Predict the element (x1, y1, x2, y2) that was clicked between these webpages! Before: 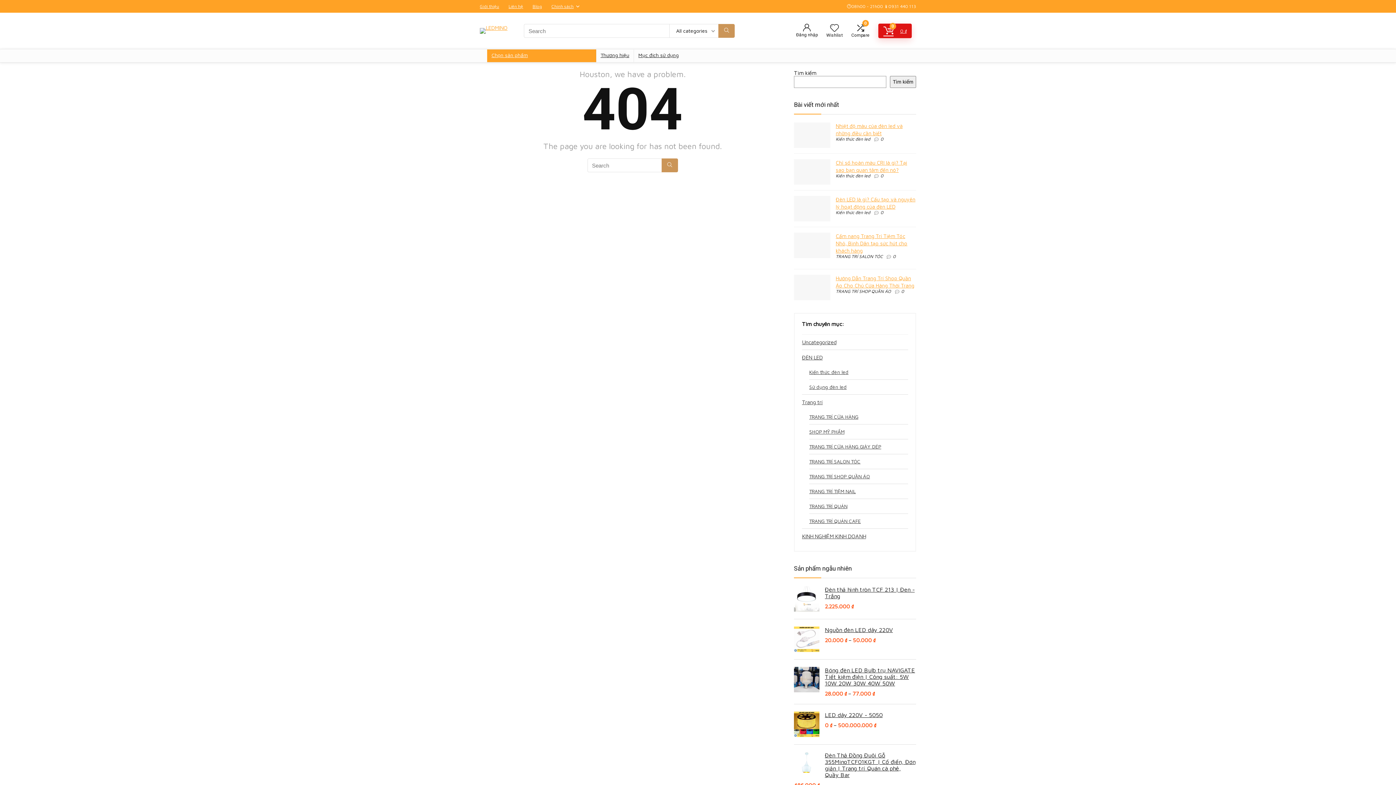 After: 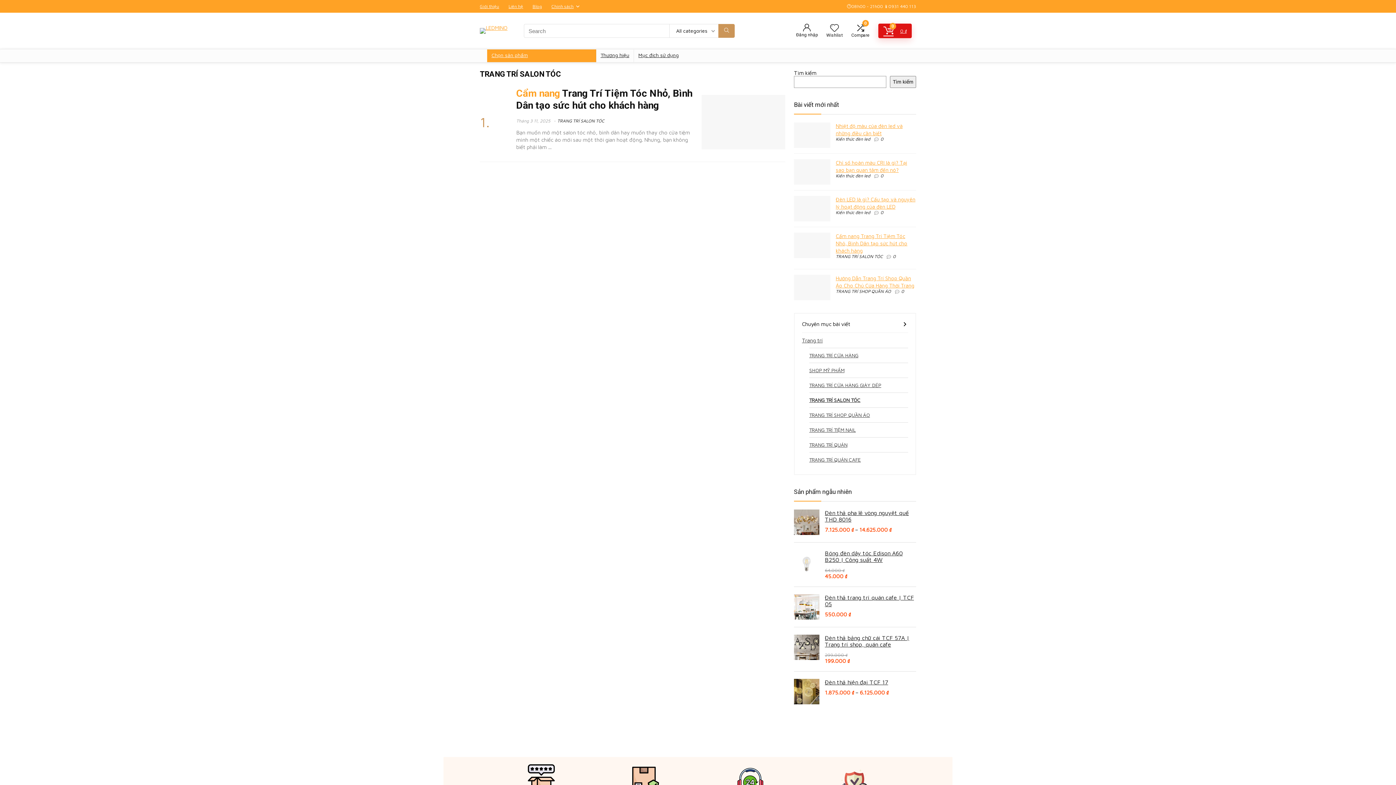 Action: bbox: (809, 454, 860, 469) label: TRANG TRÍ SALON TÓC